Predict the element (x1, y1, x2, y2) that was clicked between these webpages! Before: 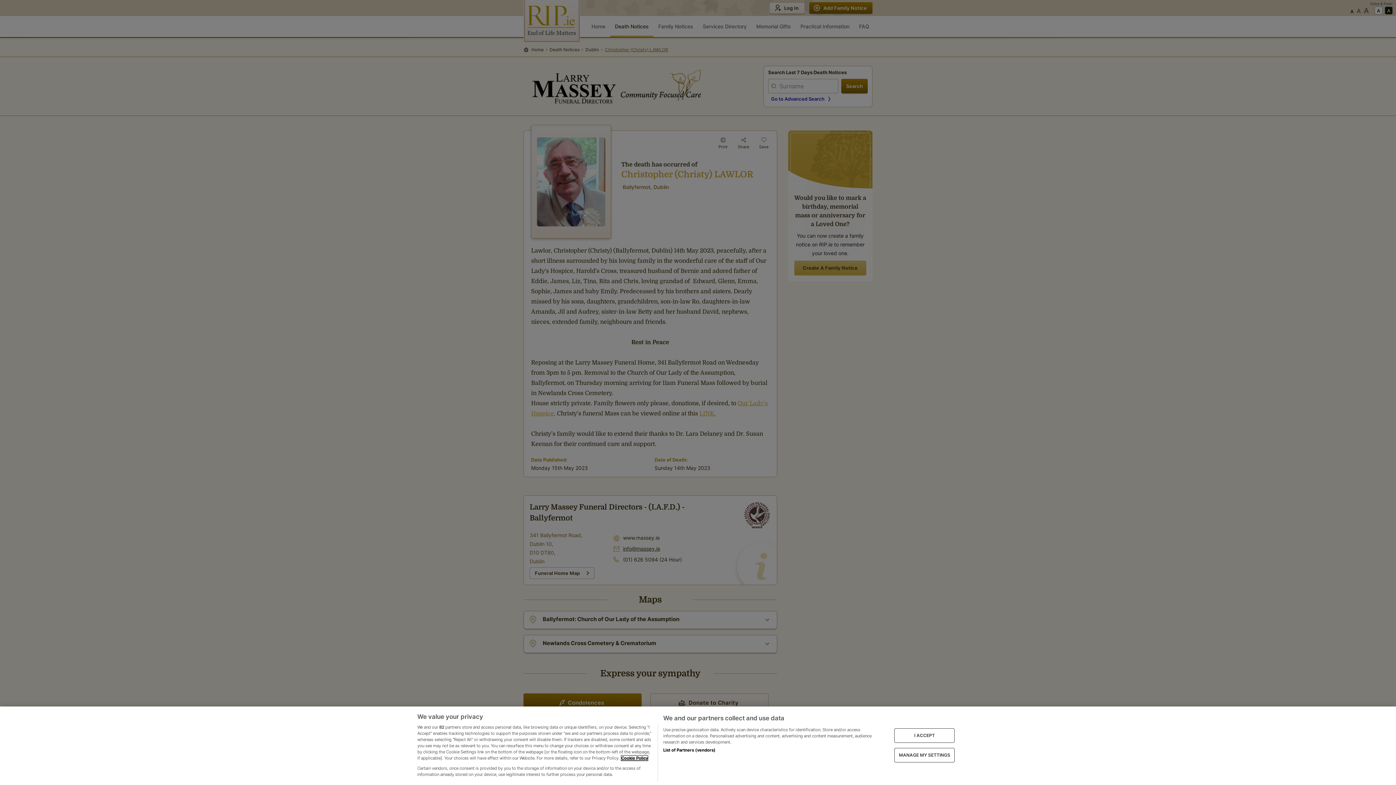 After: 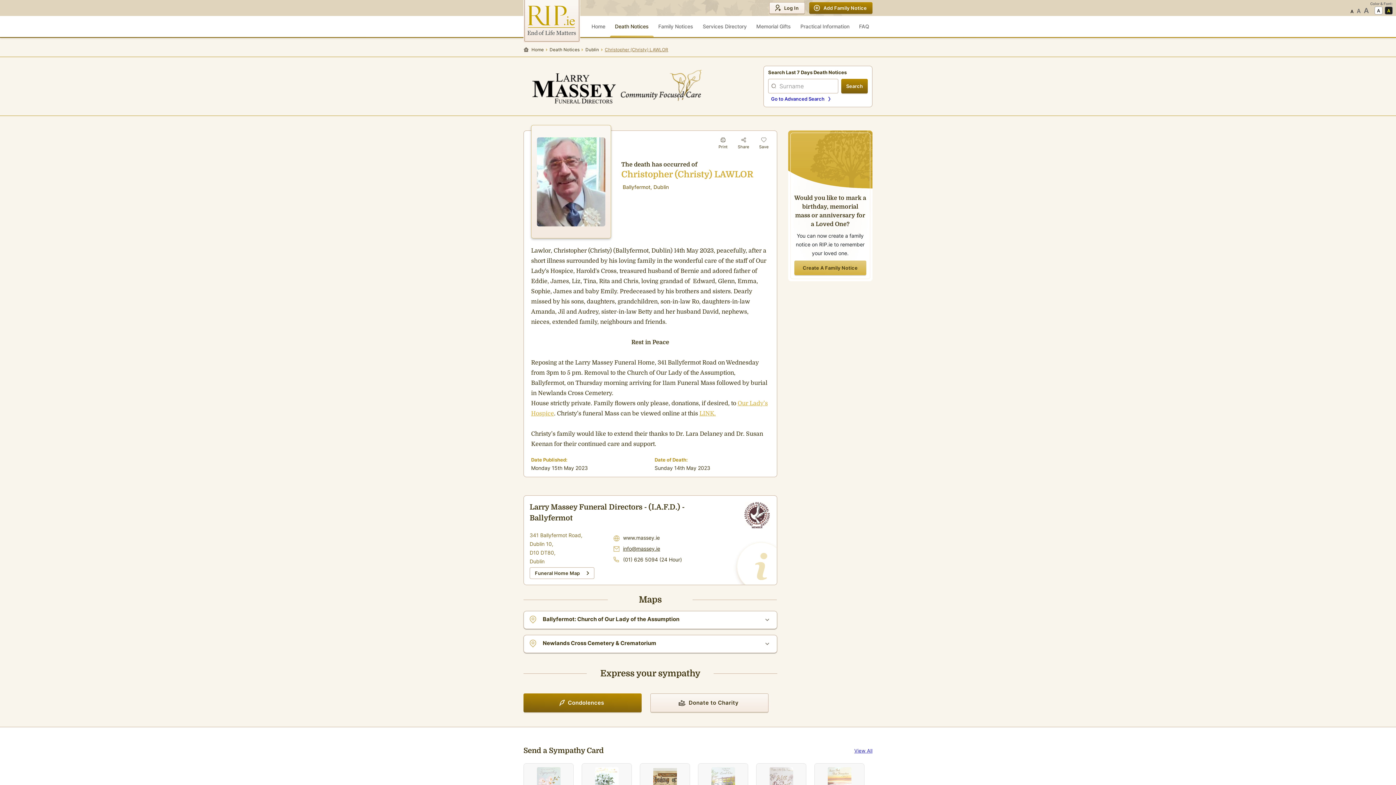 Action: label: I ACCEPT bbox: (894, 728, 955, 743)